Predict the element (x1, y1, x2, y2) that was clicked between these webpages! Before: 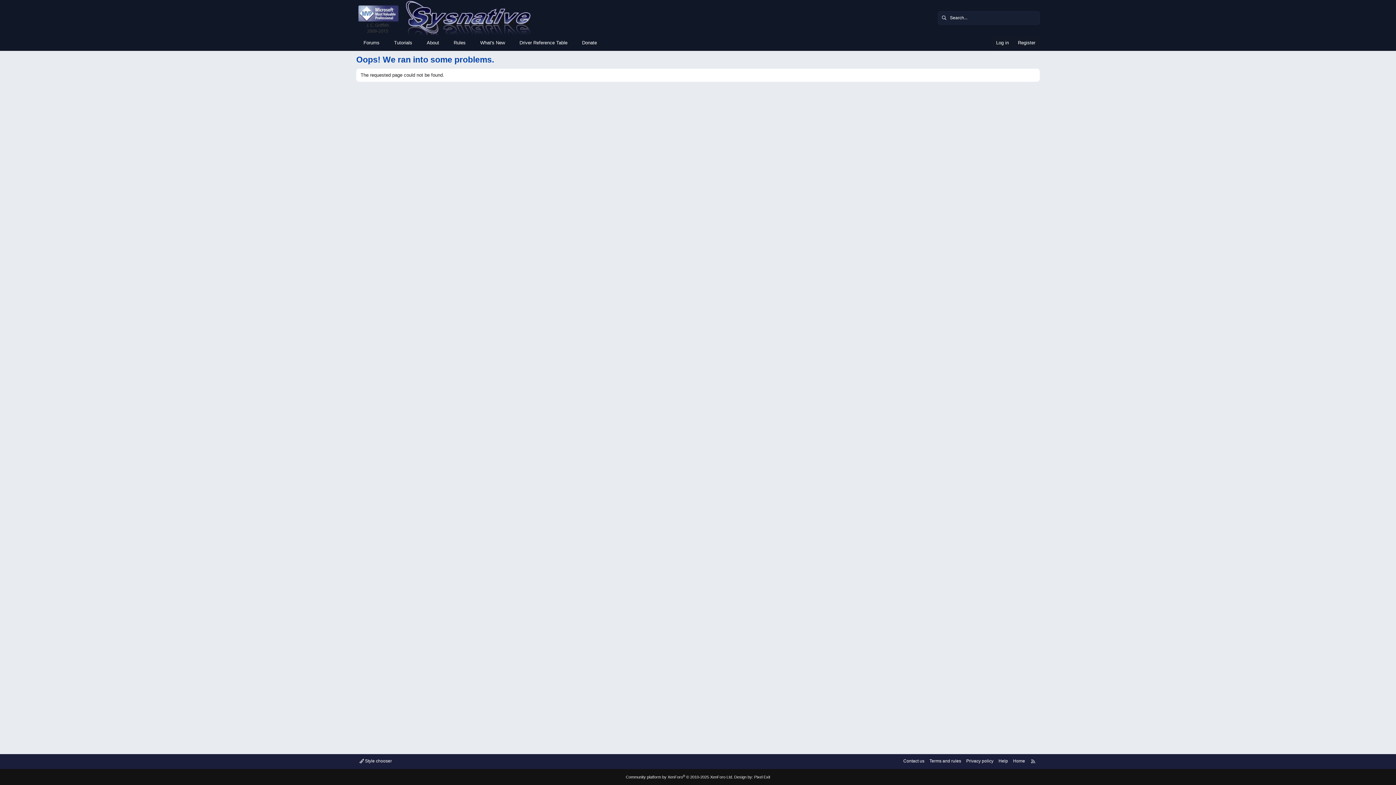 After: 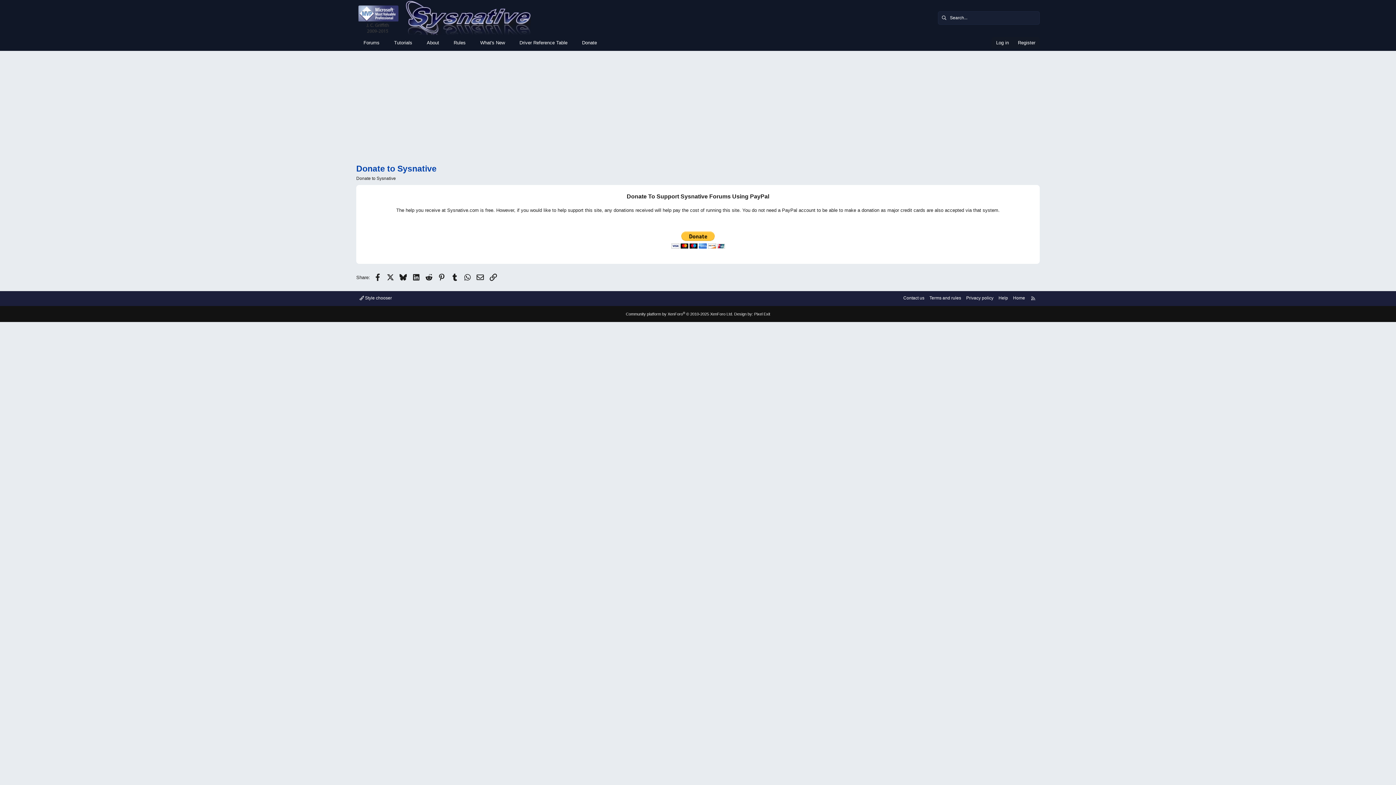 Action: label: Donate bbox: (574, 37, 604, 48)